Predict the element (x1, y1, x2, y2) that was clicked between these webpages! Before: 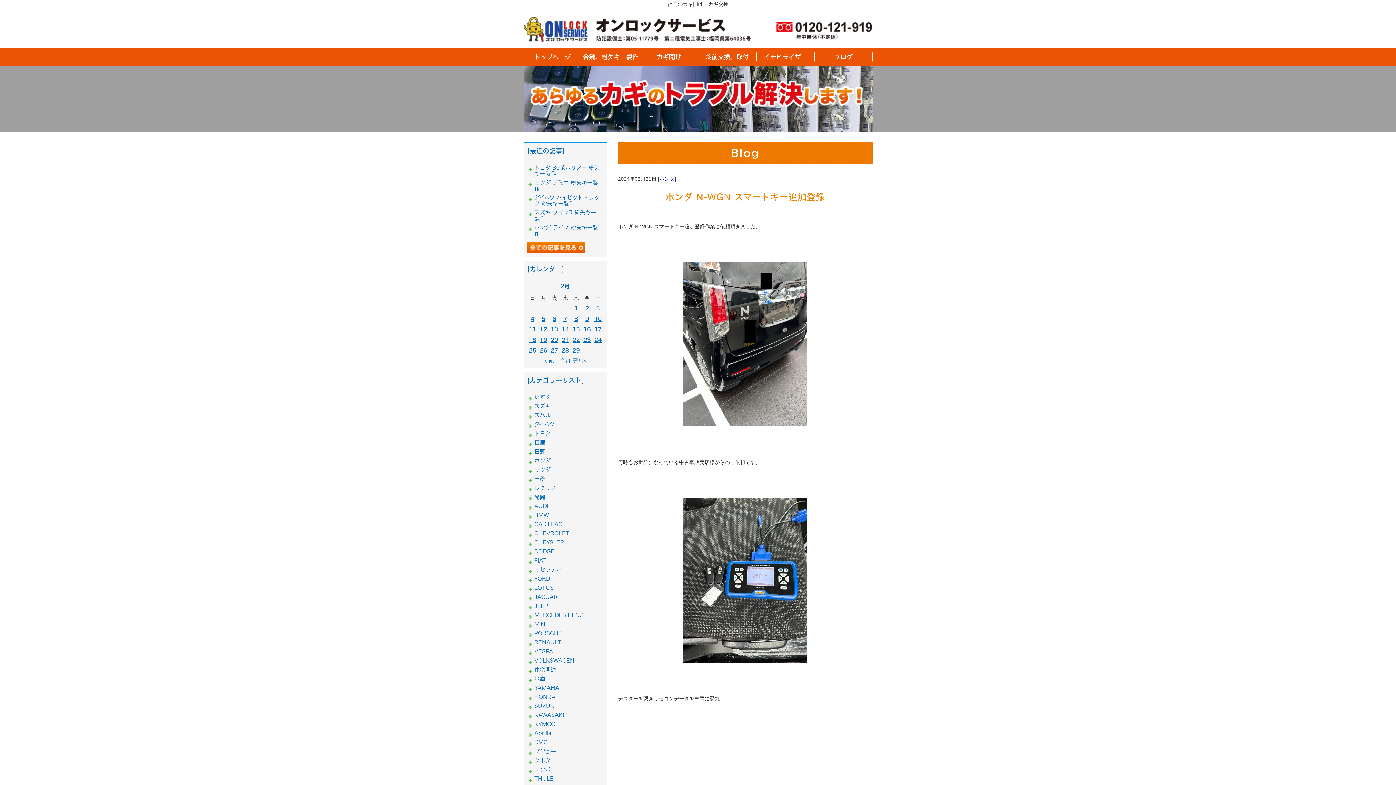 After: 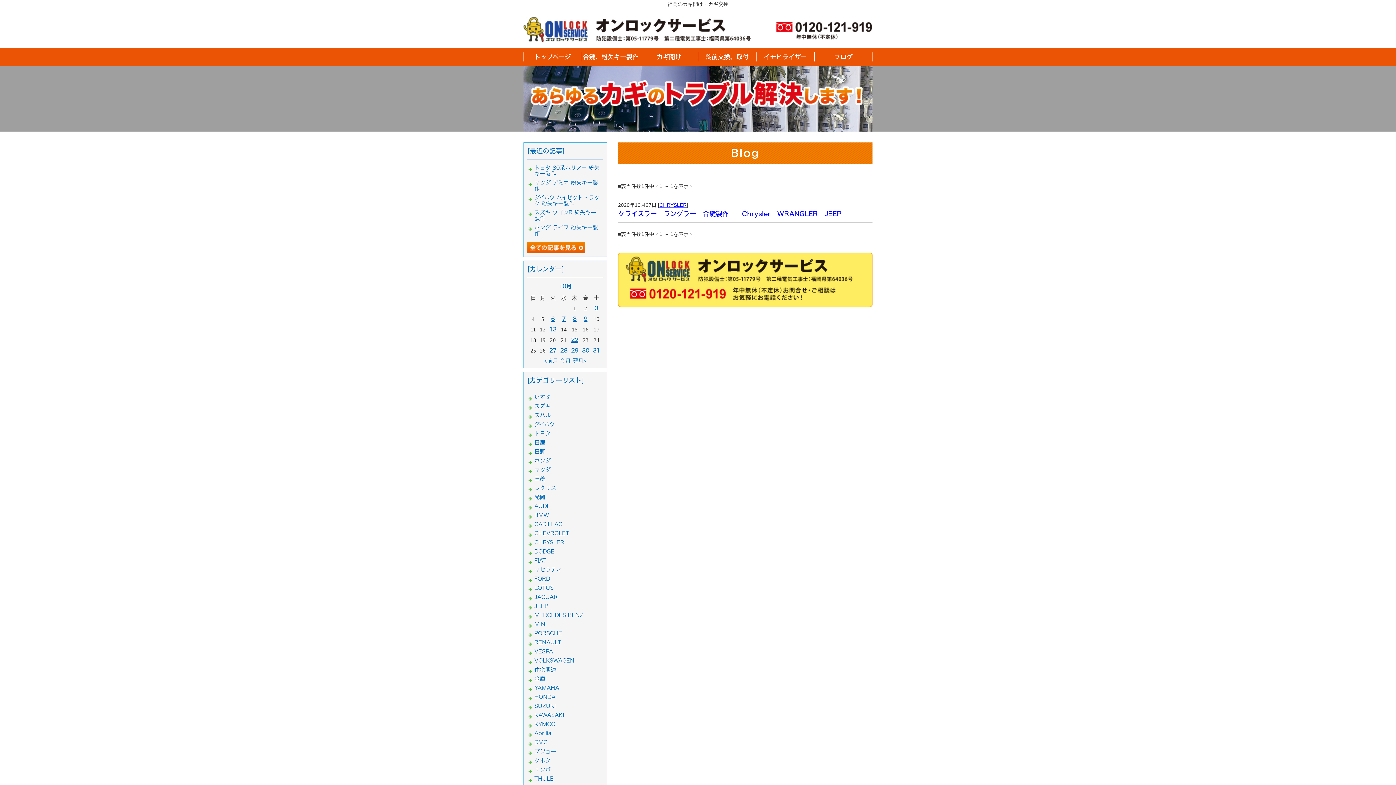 Action: bbox: (534, 540, 564, 545) label: CHRYSLER